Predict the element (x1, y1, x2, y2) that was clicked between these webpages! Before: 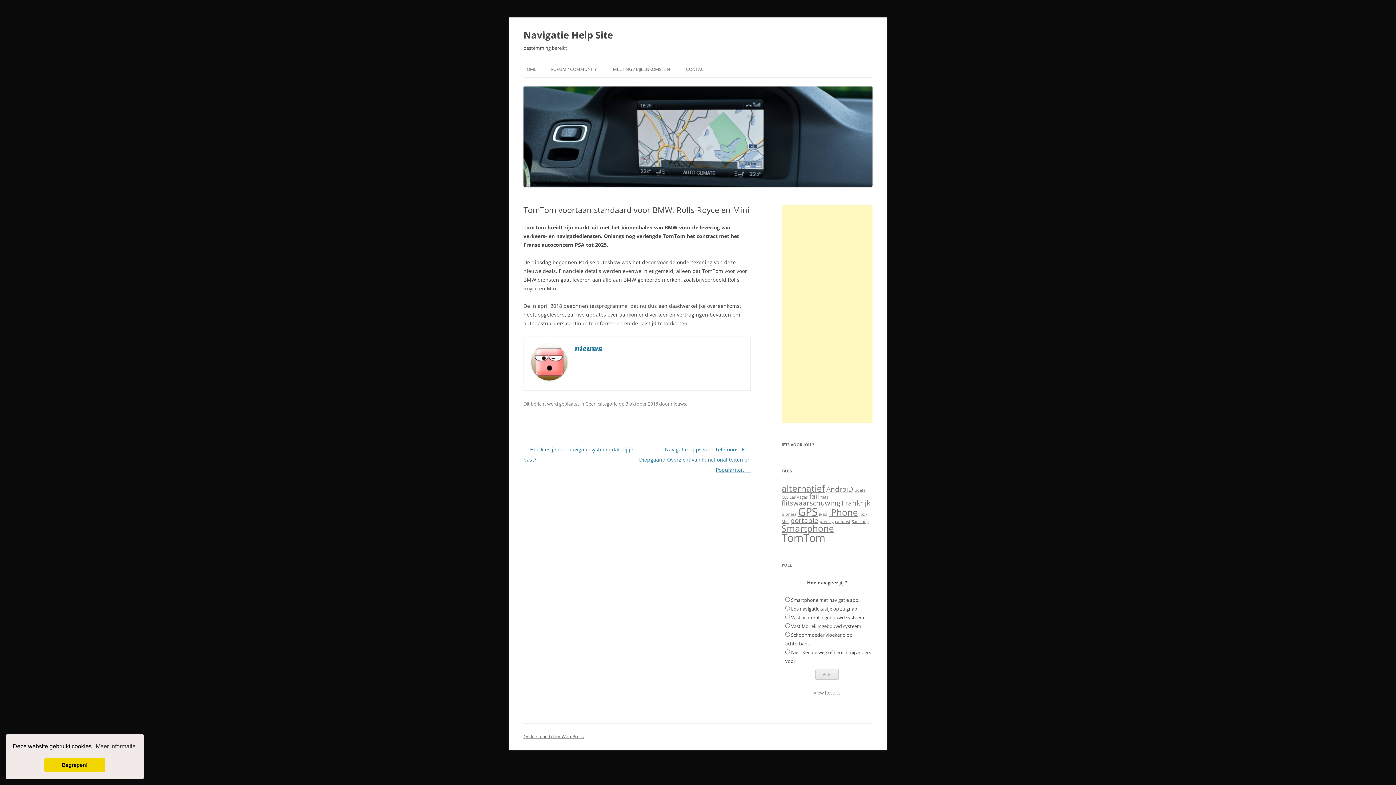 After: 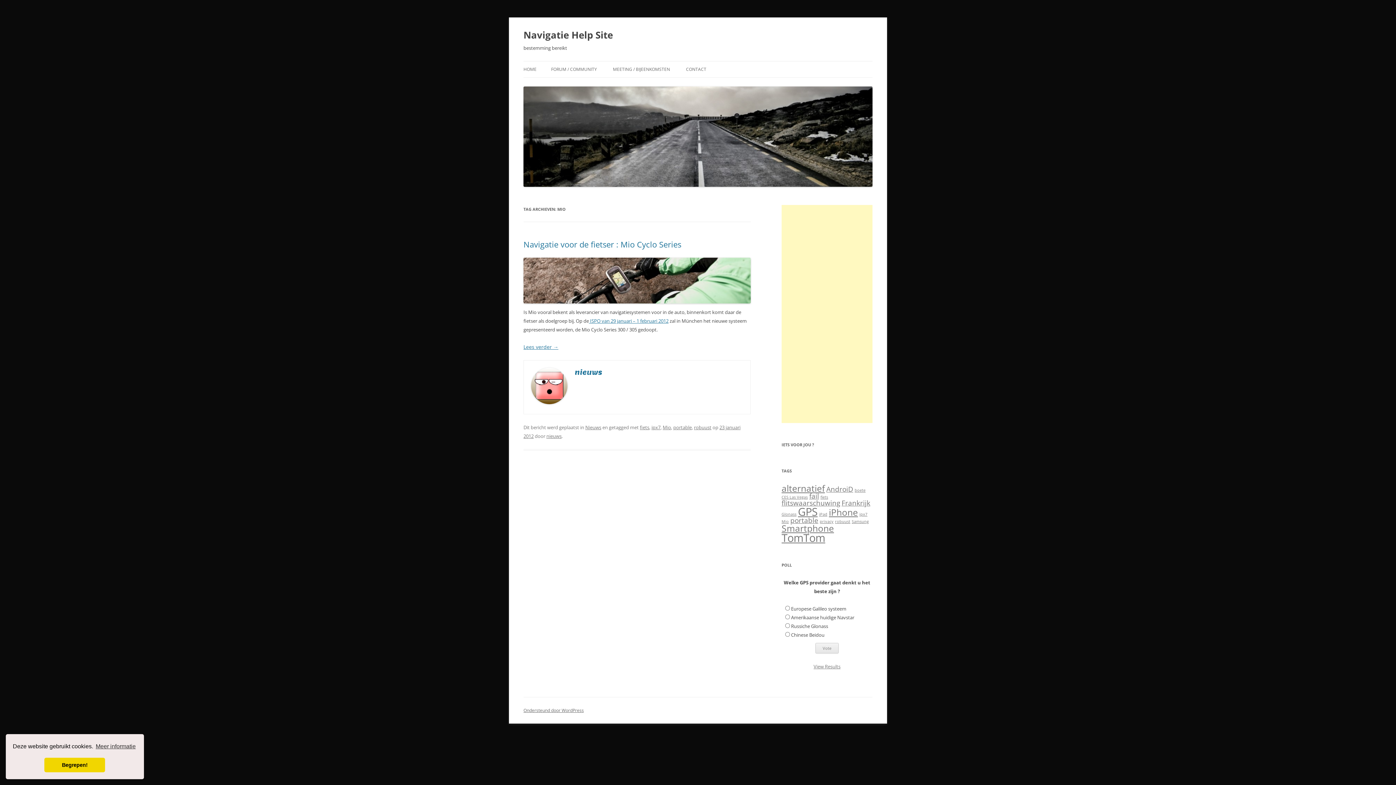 Action: bbox: (781, 519, 789, 524) label: Mio (1 item)